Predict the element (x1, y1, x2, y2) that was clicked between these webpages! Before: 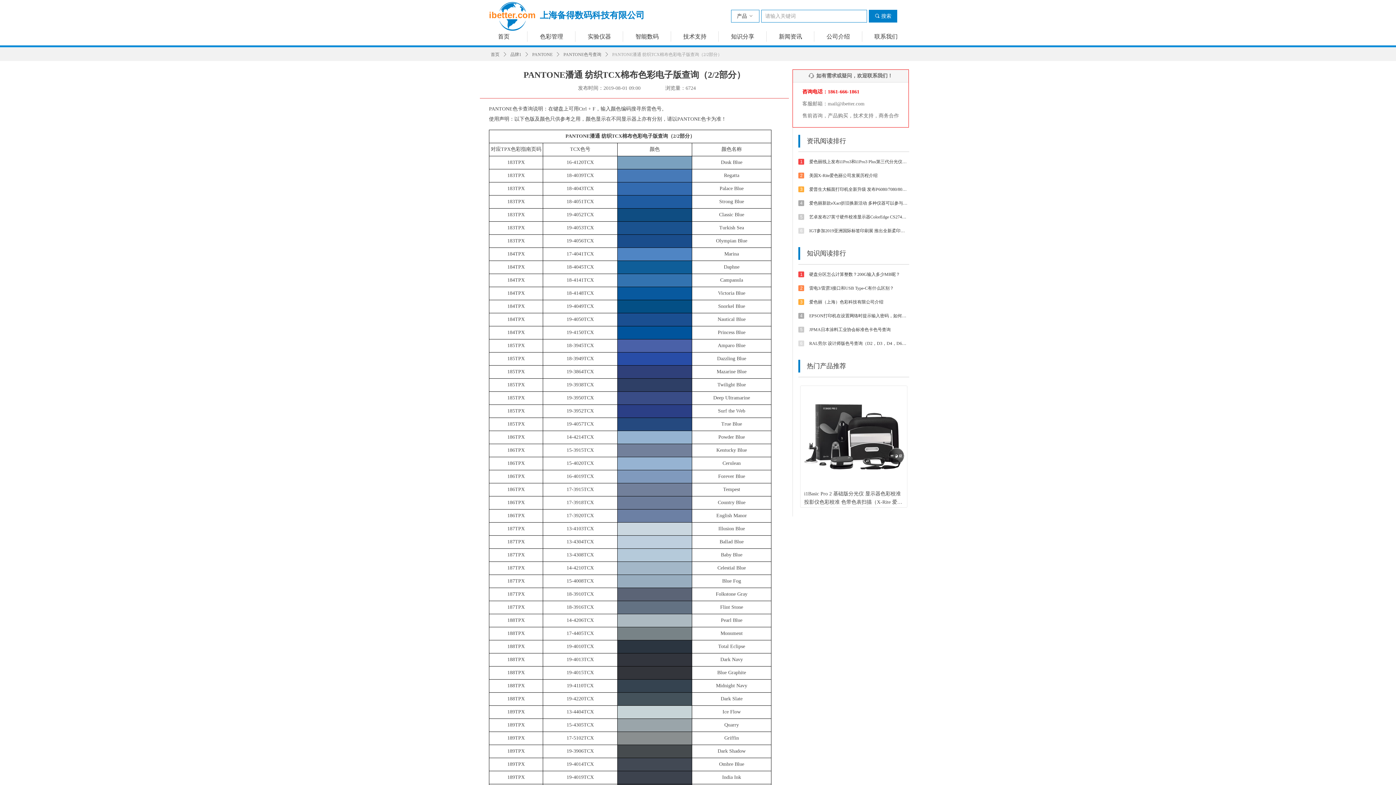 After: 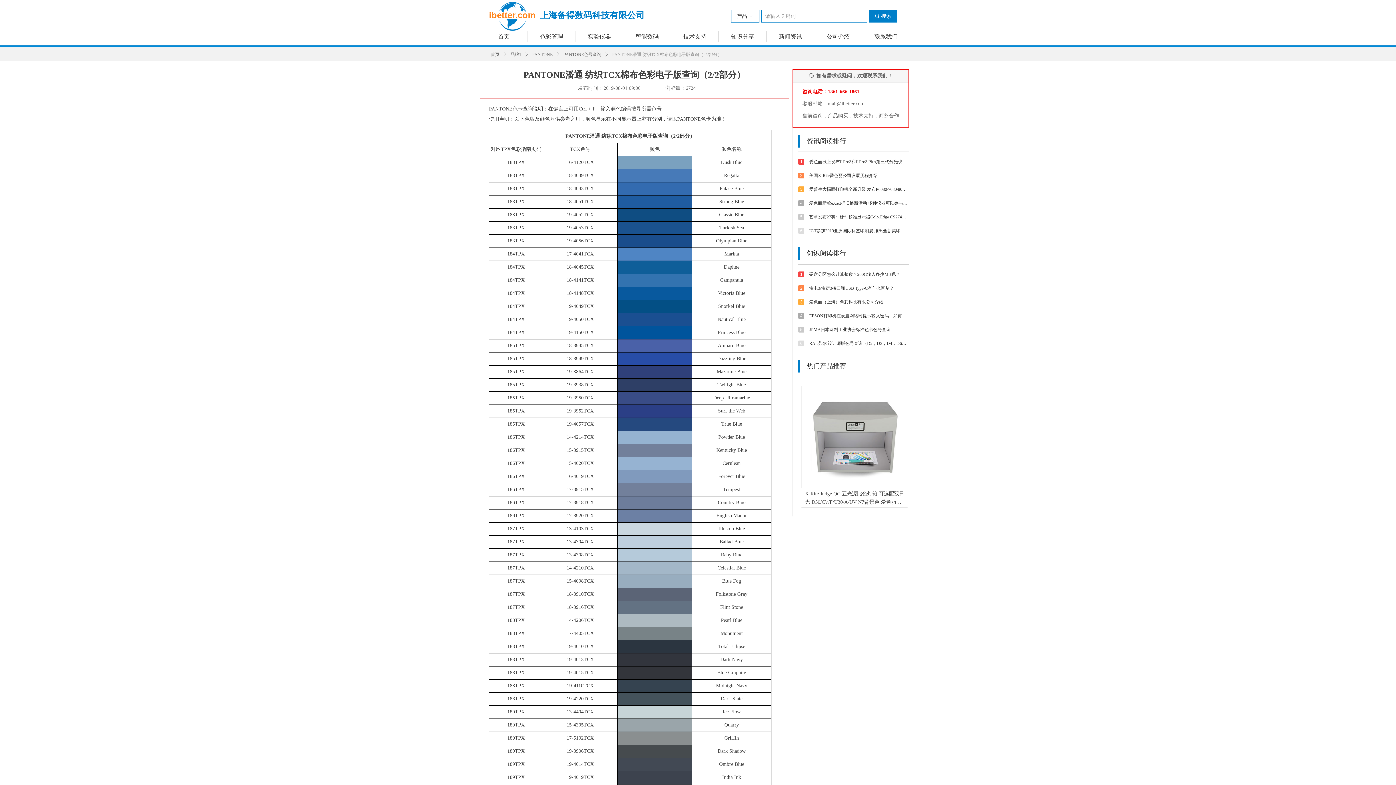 Action: label: EPSON打印机在设置网络时提示输入密码，如何解决？ bbox: (809, 309, 907, 322)